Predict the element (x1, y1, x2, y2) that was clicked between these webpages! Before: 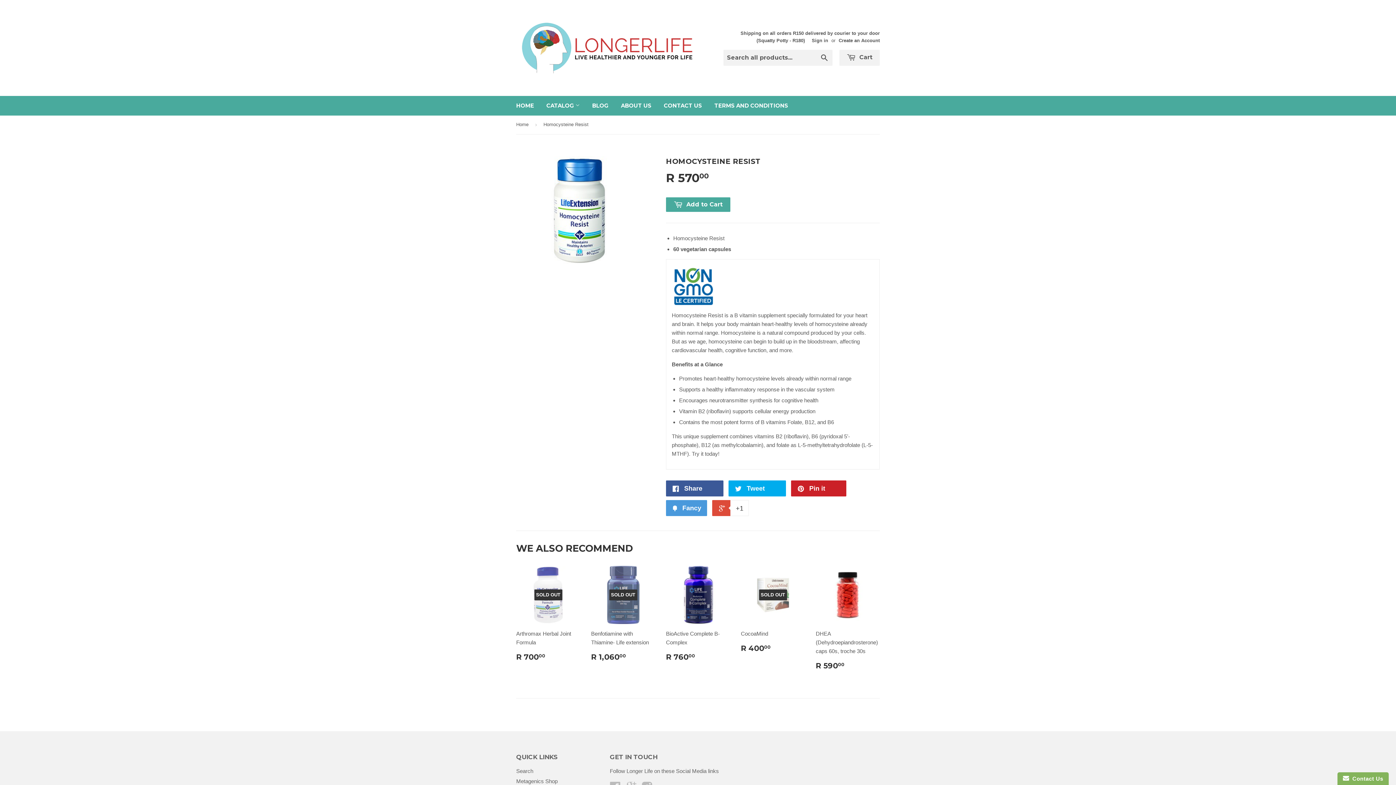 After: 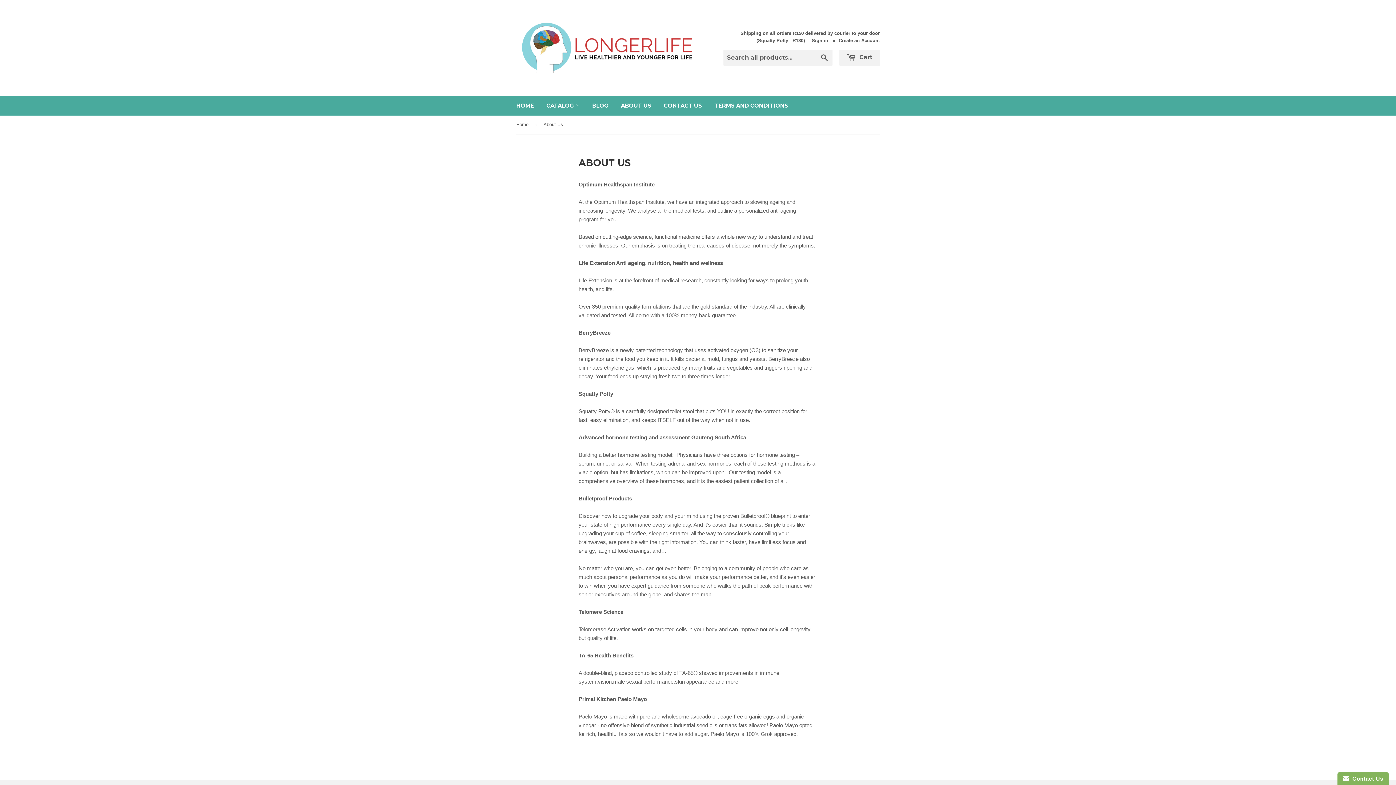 Action: bbox: (615, 96, 657, 115) label: ABOUT US